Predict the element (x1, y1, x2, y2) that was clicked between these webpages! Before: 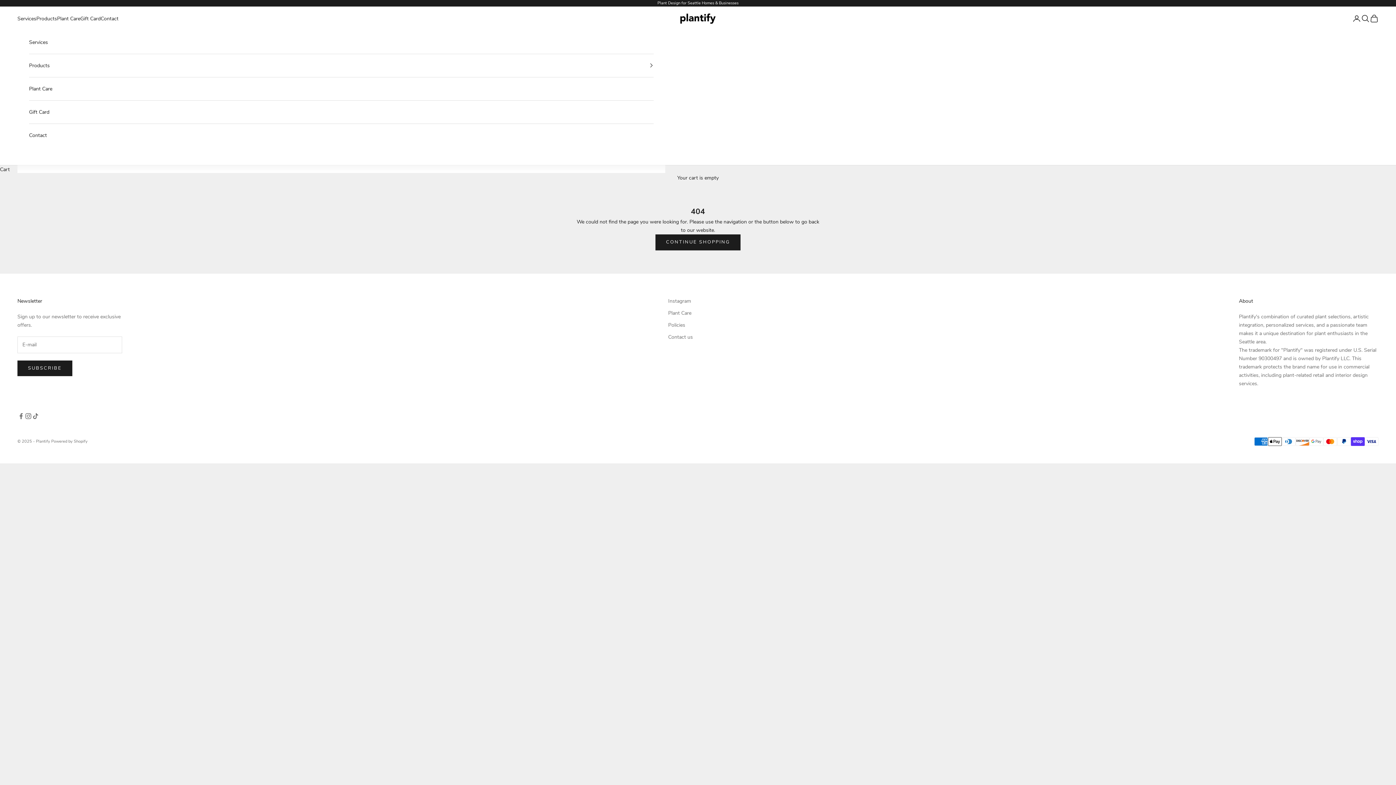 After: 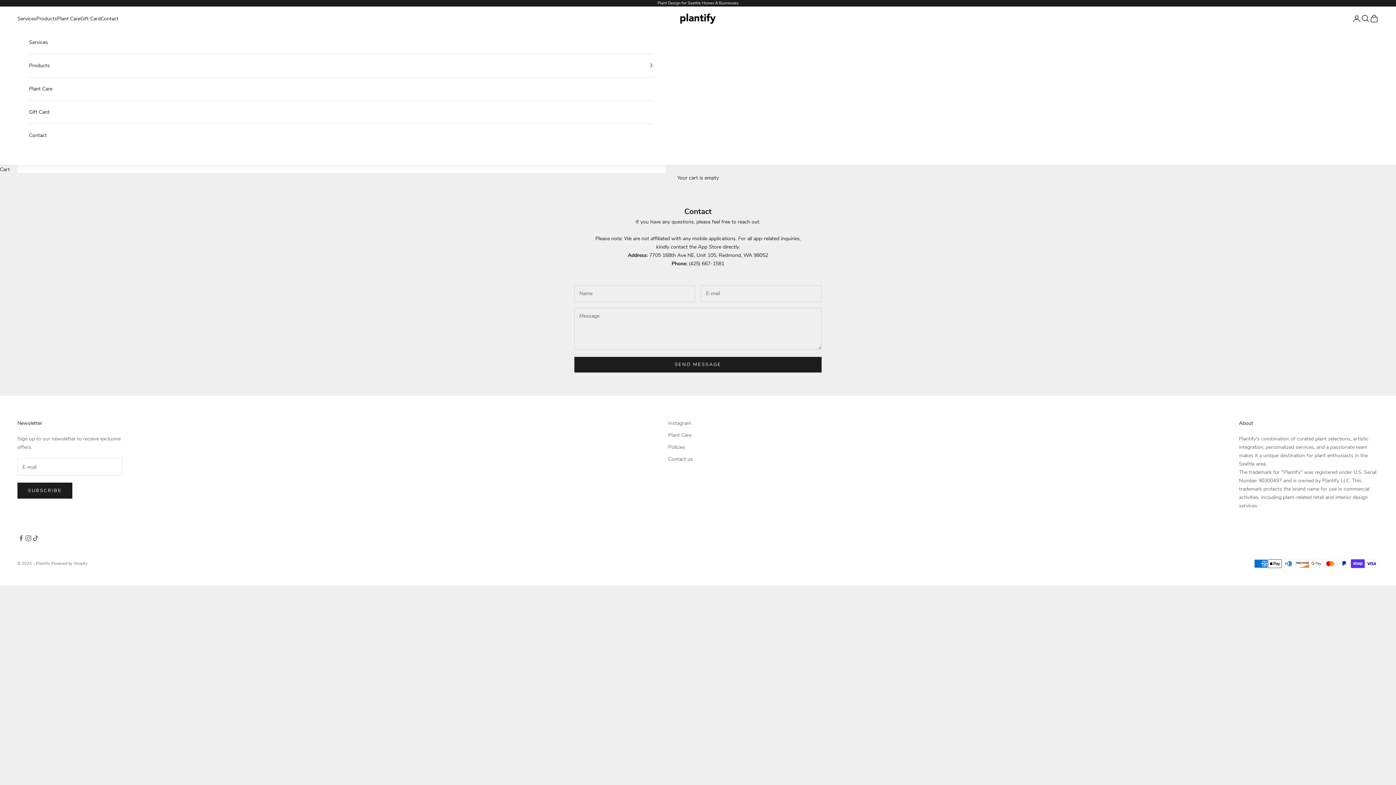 Action: label: Contact bbox: (100, 14, 118, 22)